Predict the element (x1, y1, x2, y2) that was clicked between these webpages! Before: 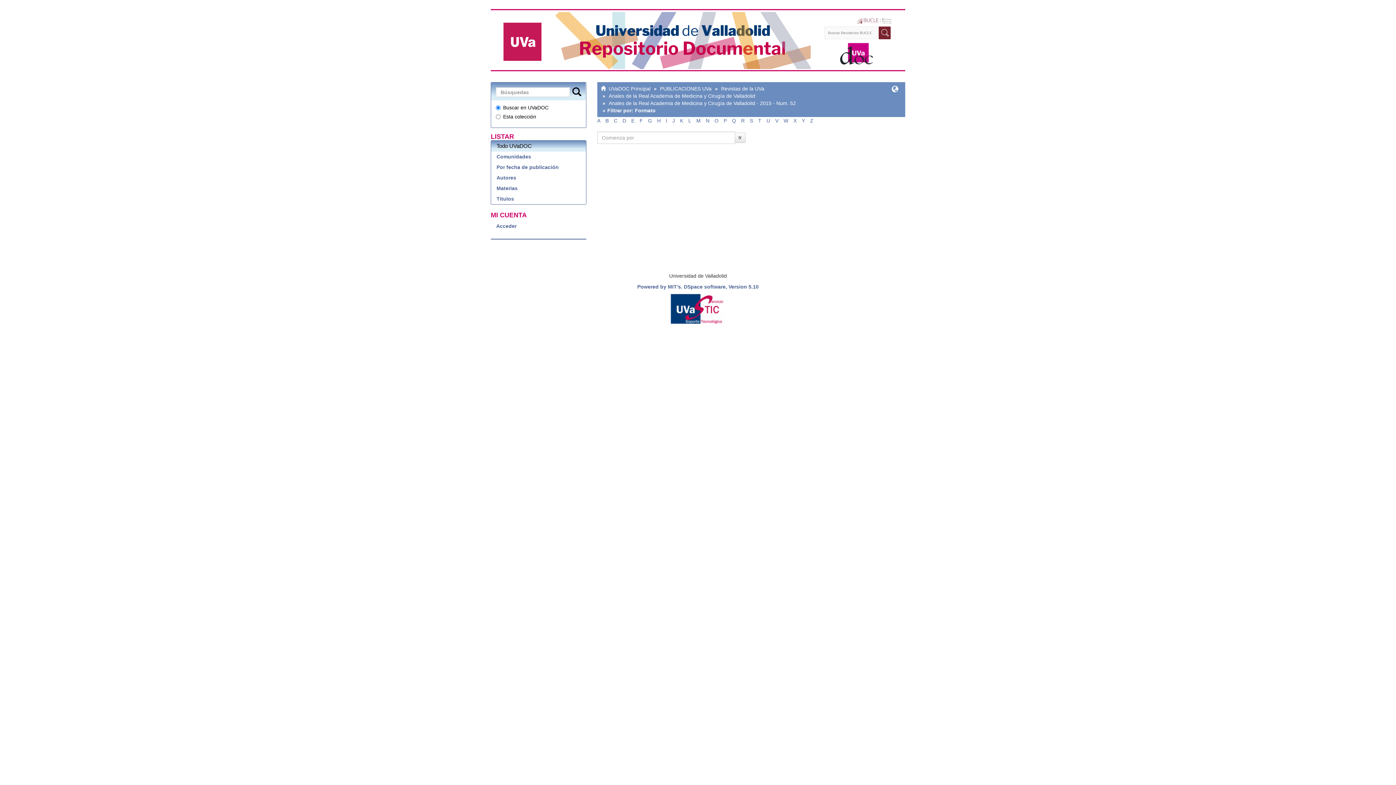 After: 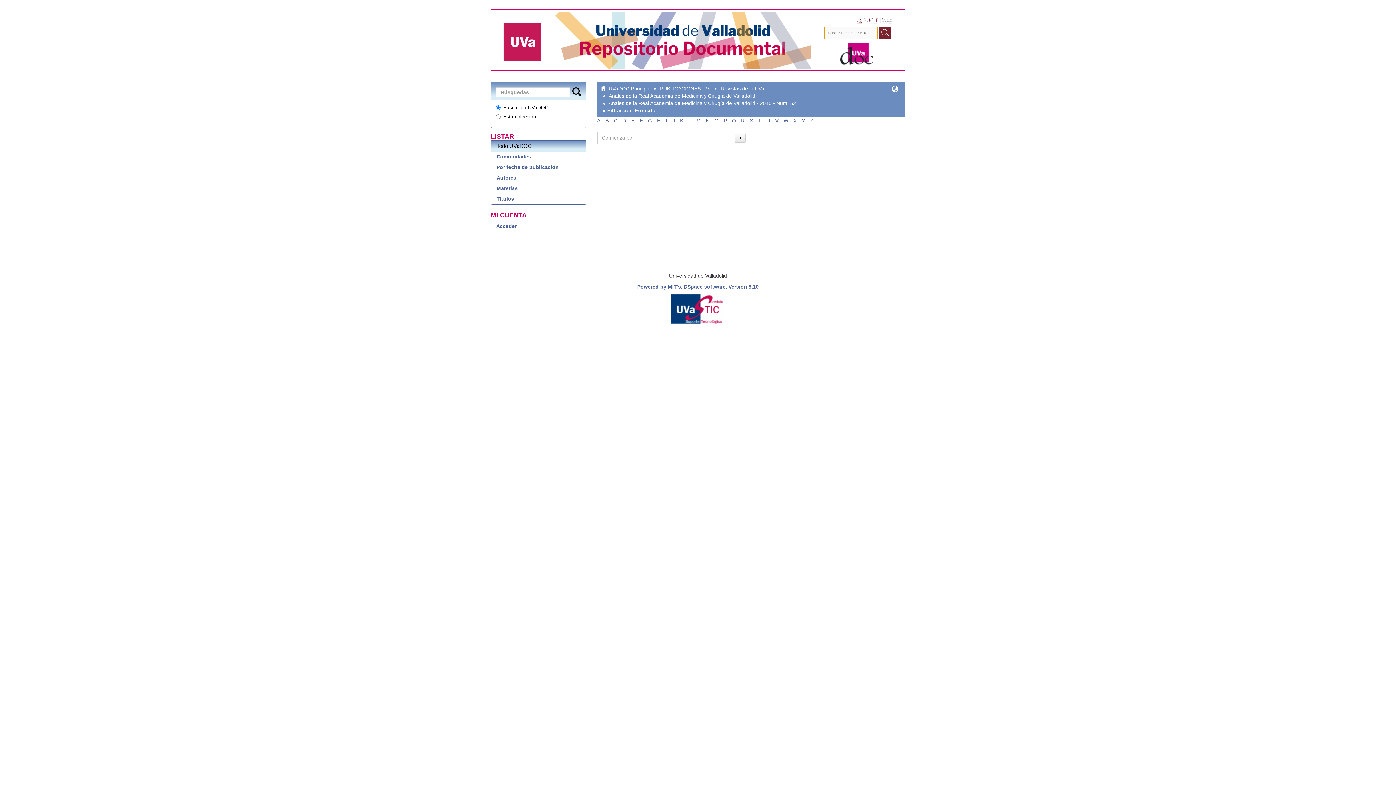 Action: bbox: (878, 26, 891, 39)